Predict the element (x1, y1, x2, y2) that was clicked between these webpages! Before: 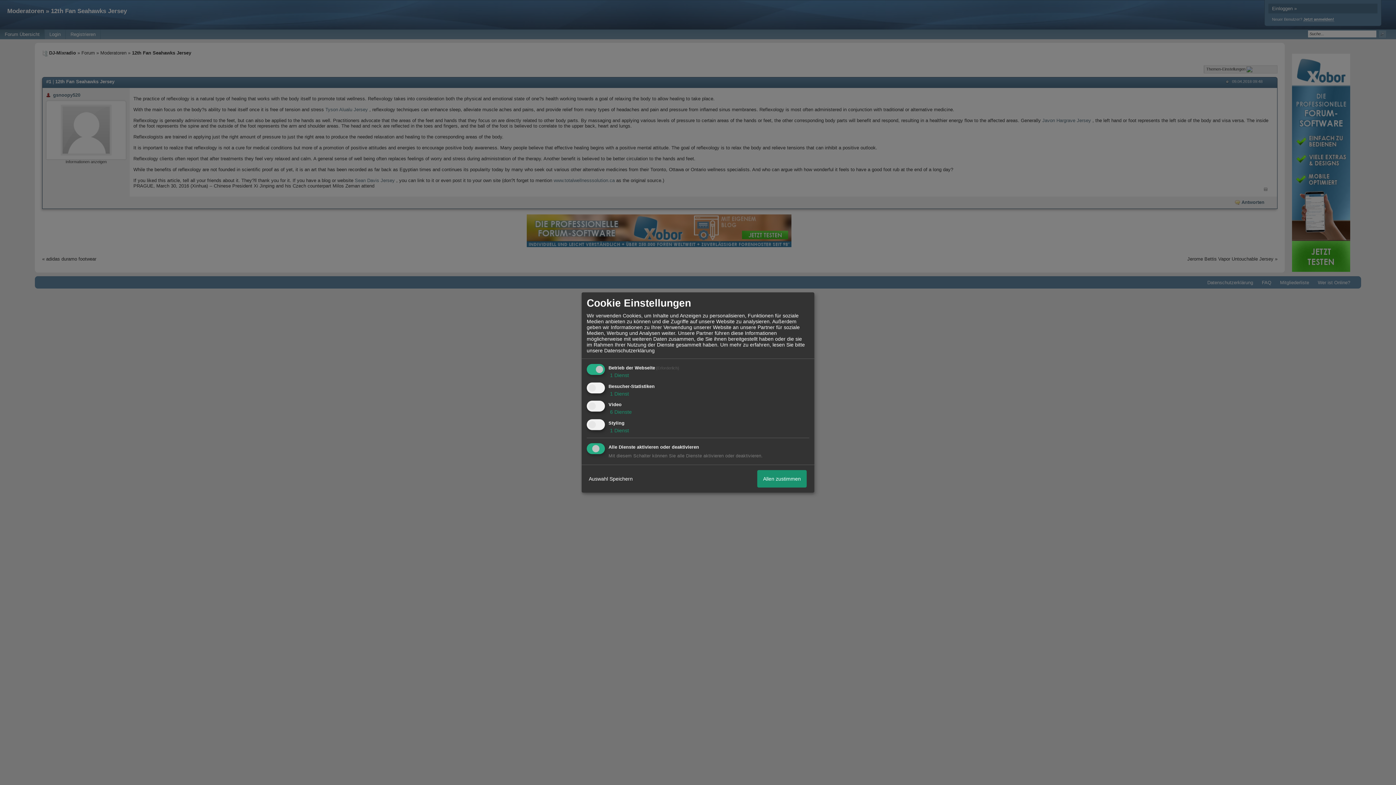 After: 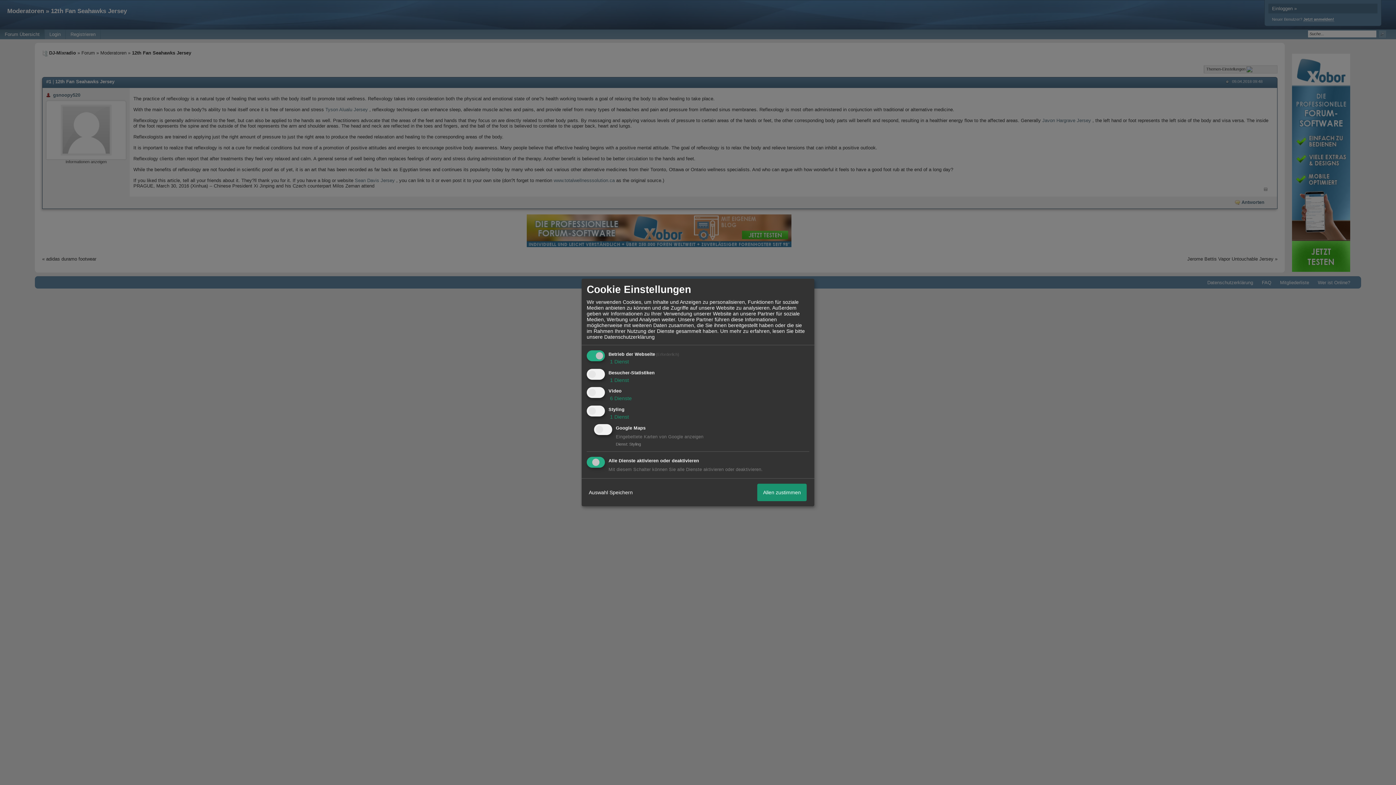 Action: label:  1 Dienst bbox: (608, 427, 629, 433)